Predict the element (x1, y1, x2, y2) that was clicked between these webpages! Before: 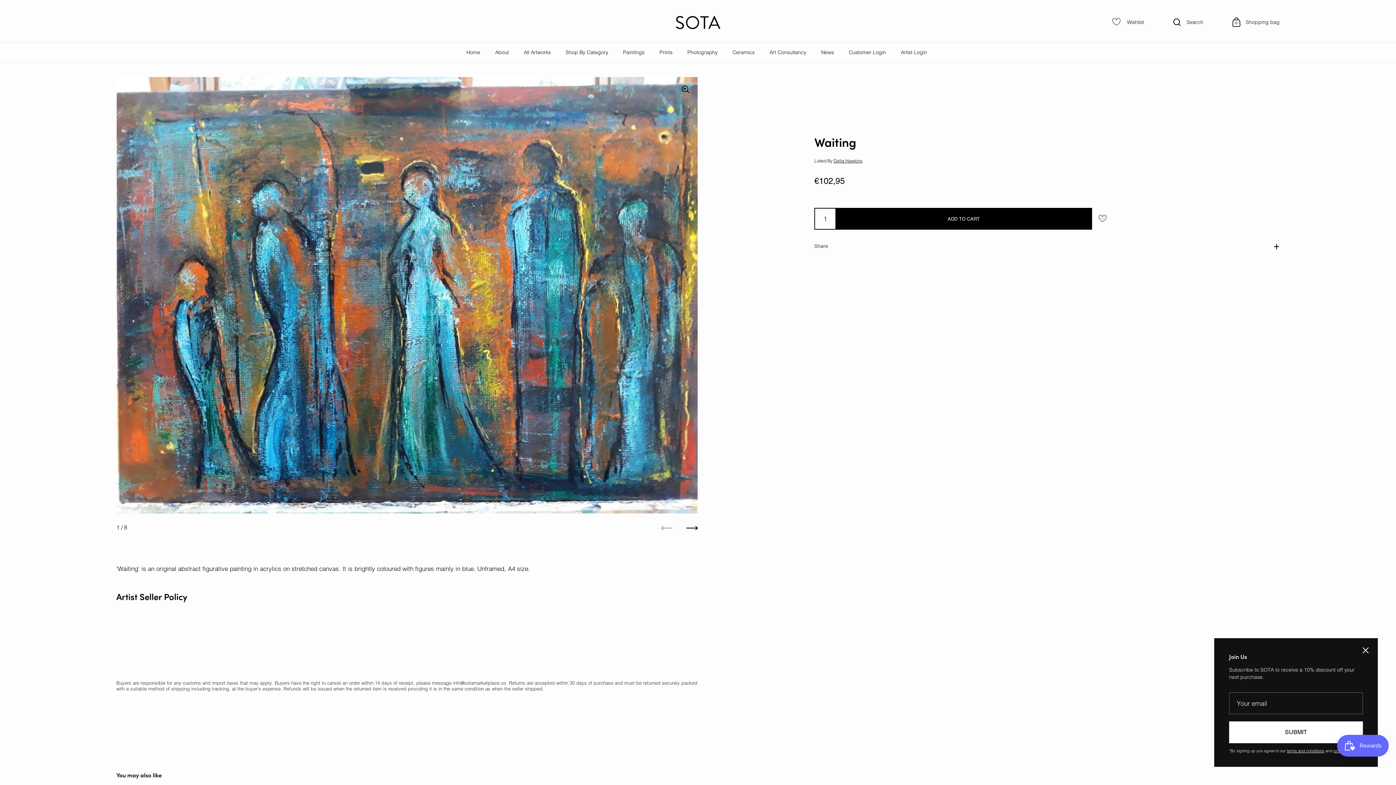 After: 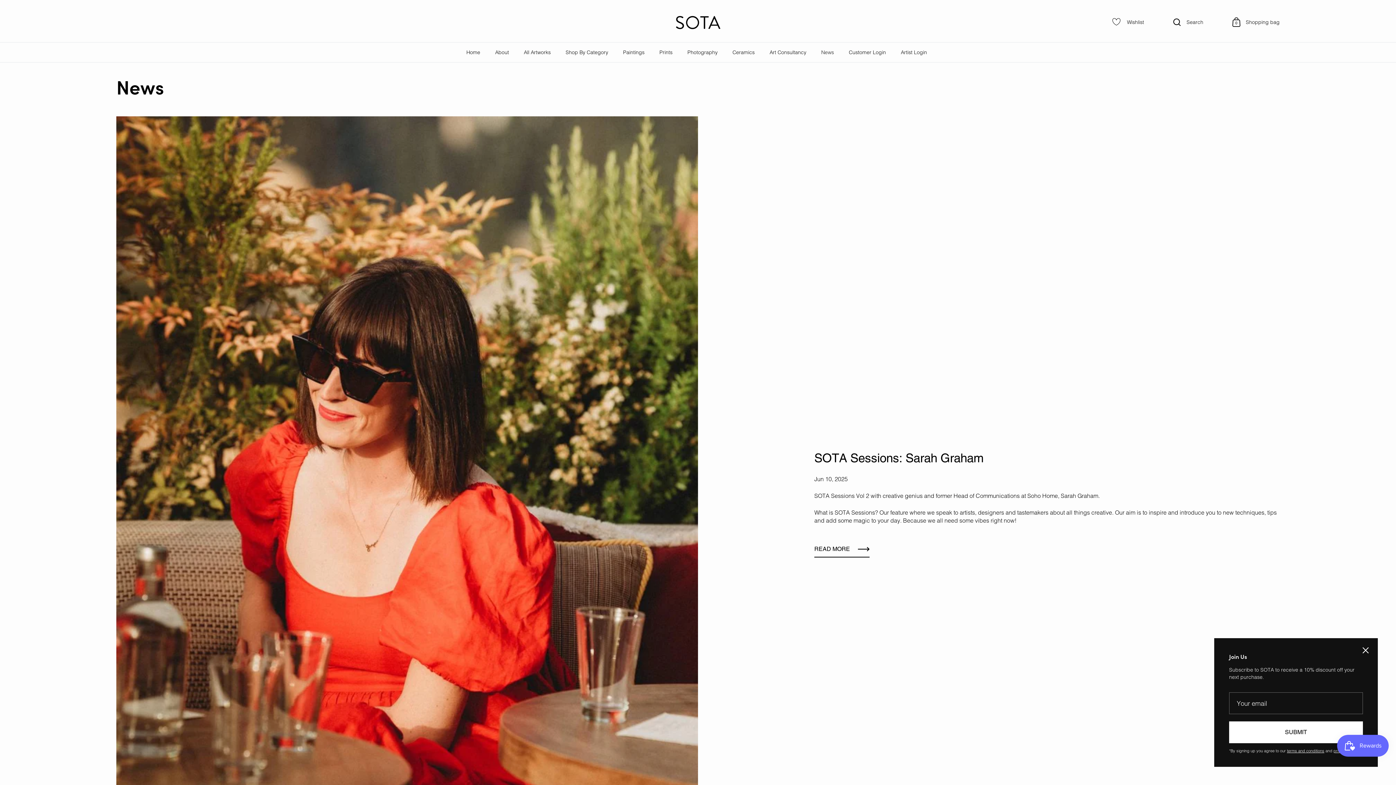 Action: label: News bbox: (821, 48, 834, 56)